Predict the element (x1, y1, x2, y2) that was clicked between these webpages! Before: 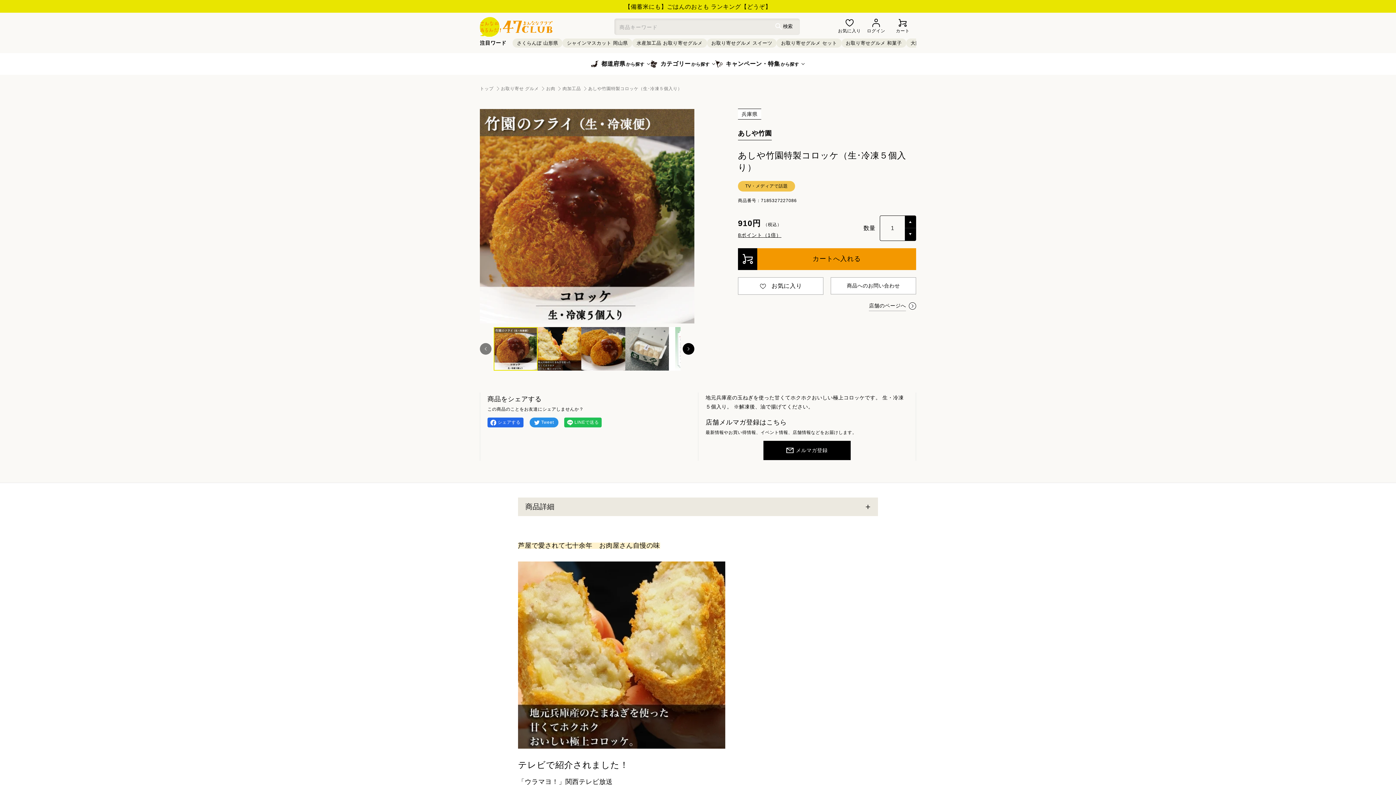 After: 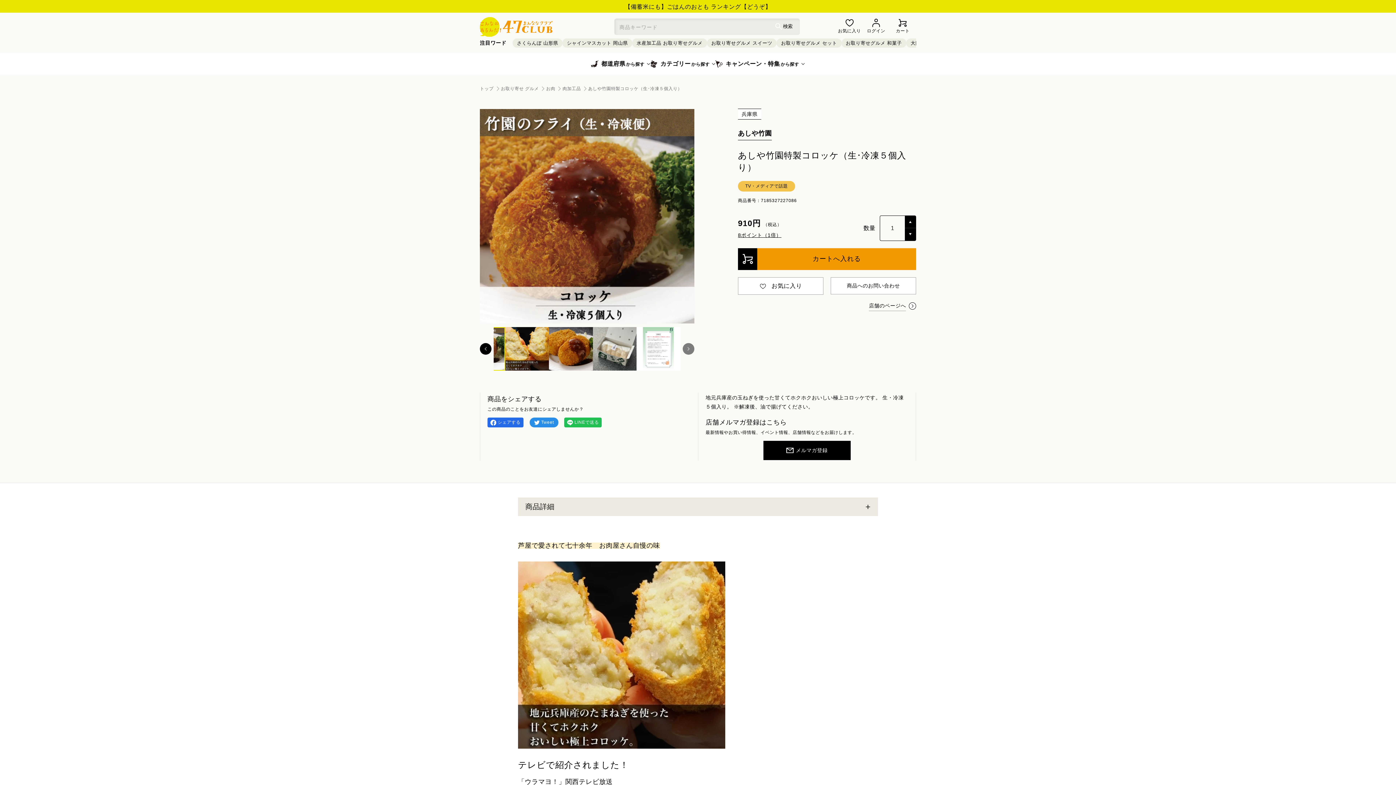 Action: bbox: (682, 343, 694, 354) label: 右にスライド